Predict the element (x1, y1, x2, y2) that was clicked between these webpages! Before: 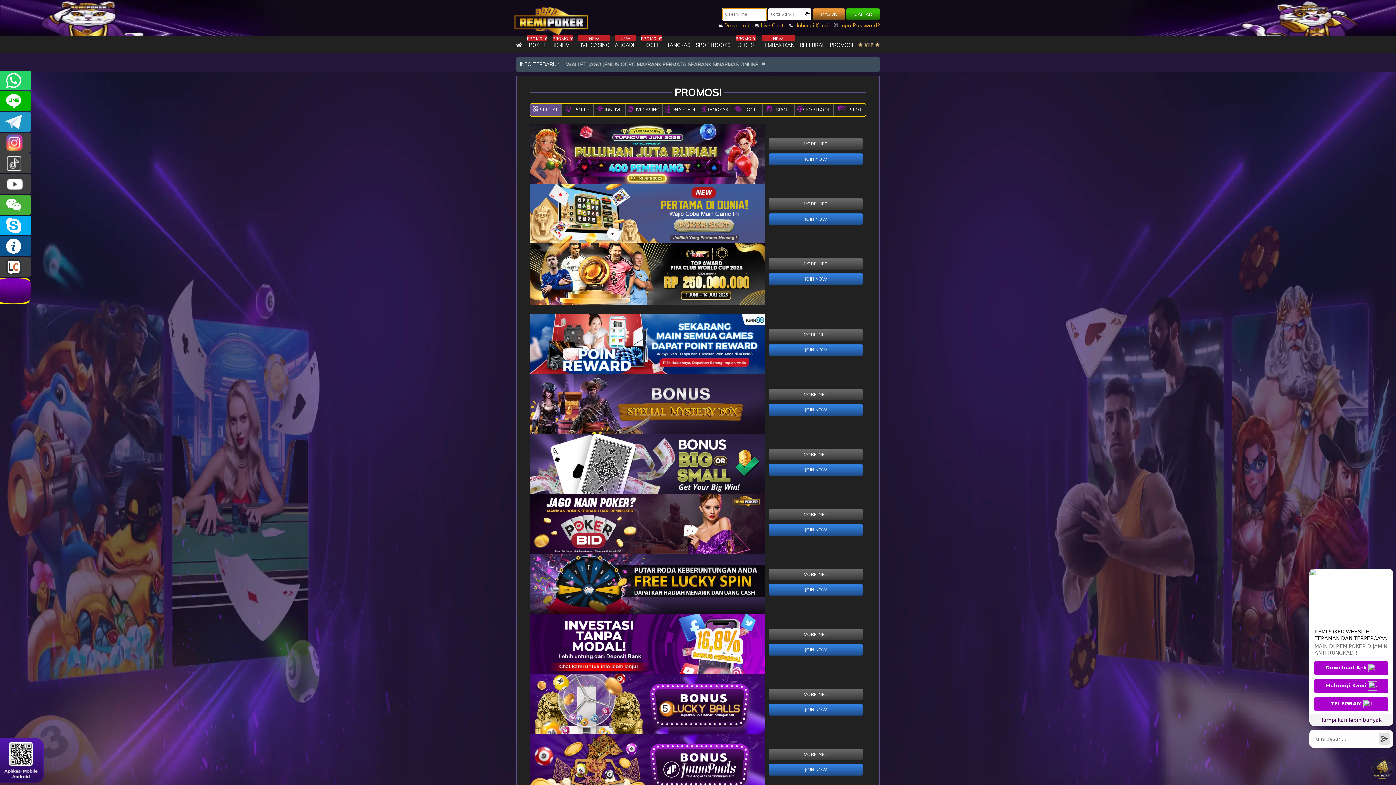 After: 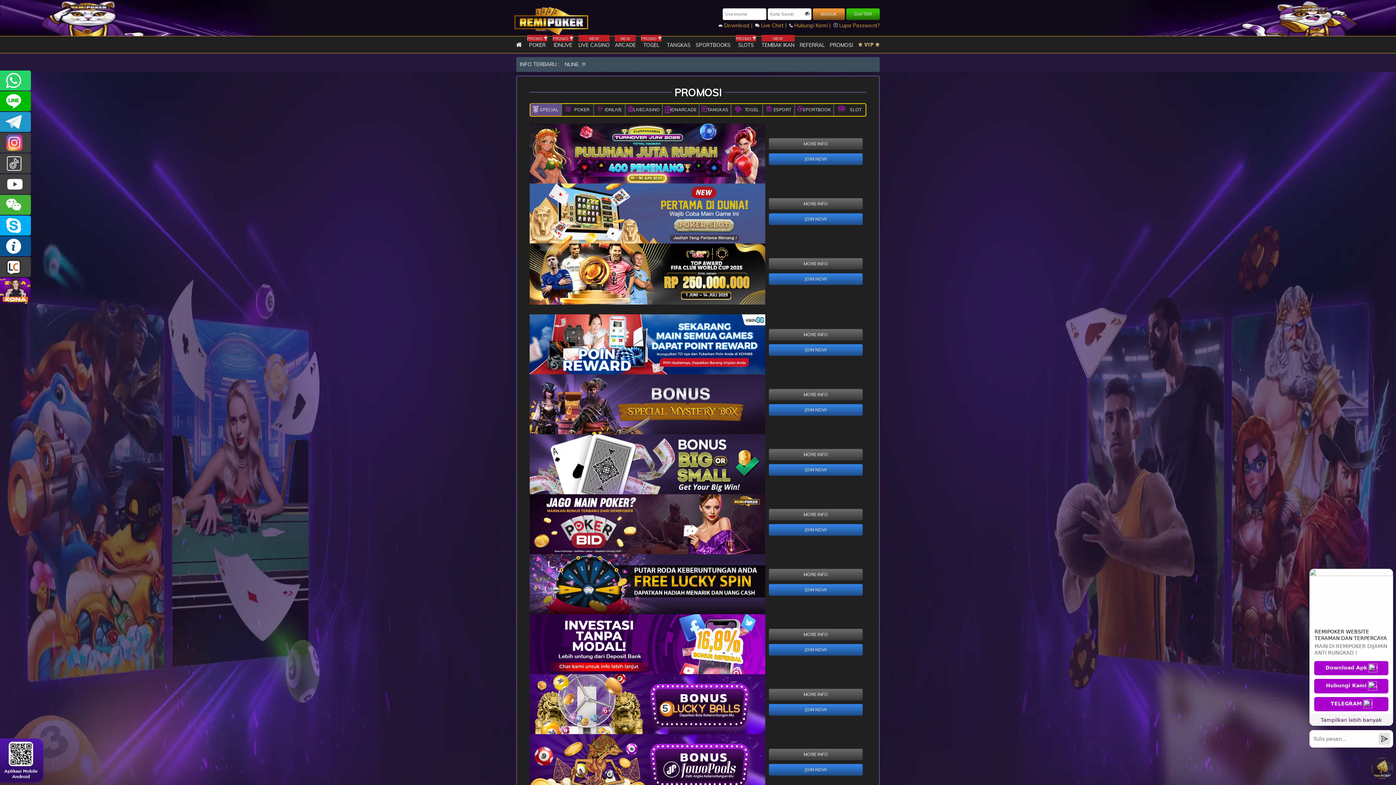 Action: bbox: (530, 103, 562, 116) label: SPECIAL